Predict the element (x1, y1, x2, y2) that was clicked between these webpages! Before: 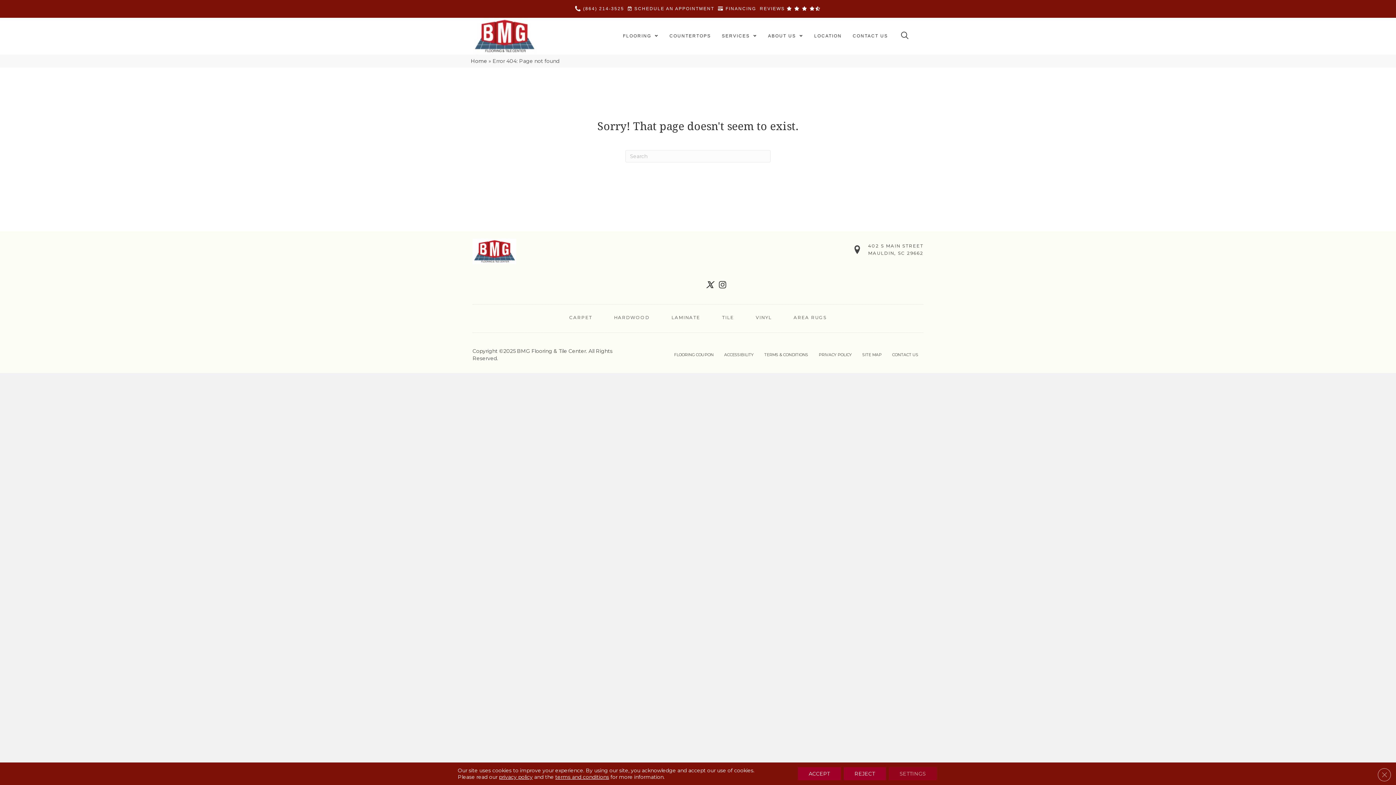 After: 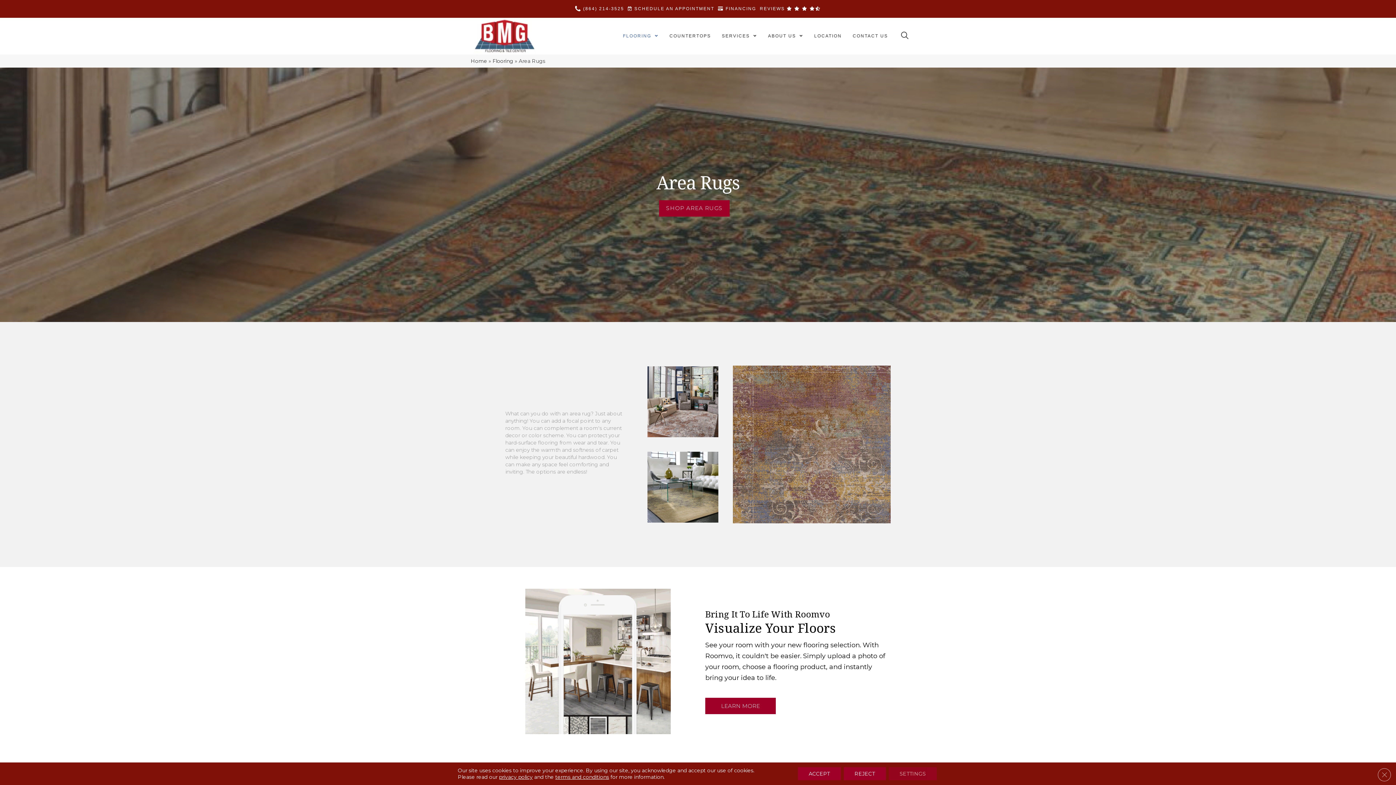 Action: label: AREA RUGS bbox: (790, 312, 830, 323)